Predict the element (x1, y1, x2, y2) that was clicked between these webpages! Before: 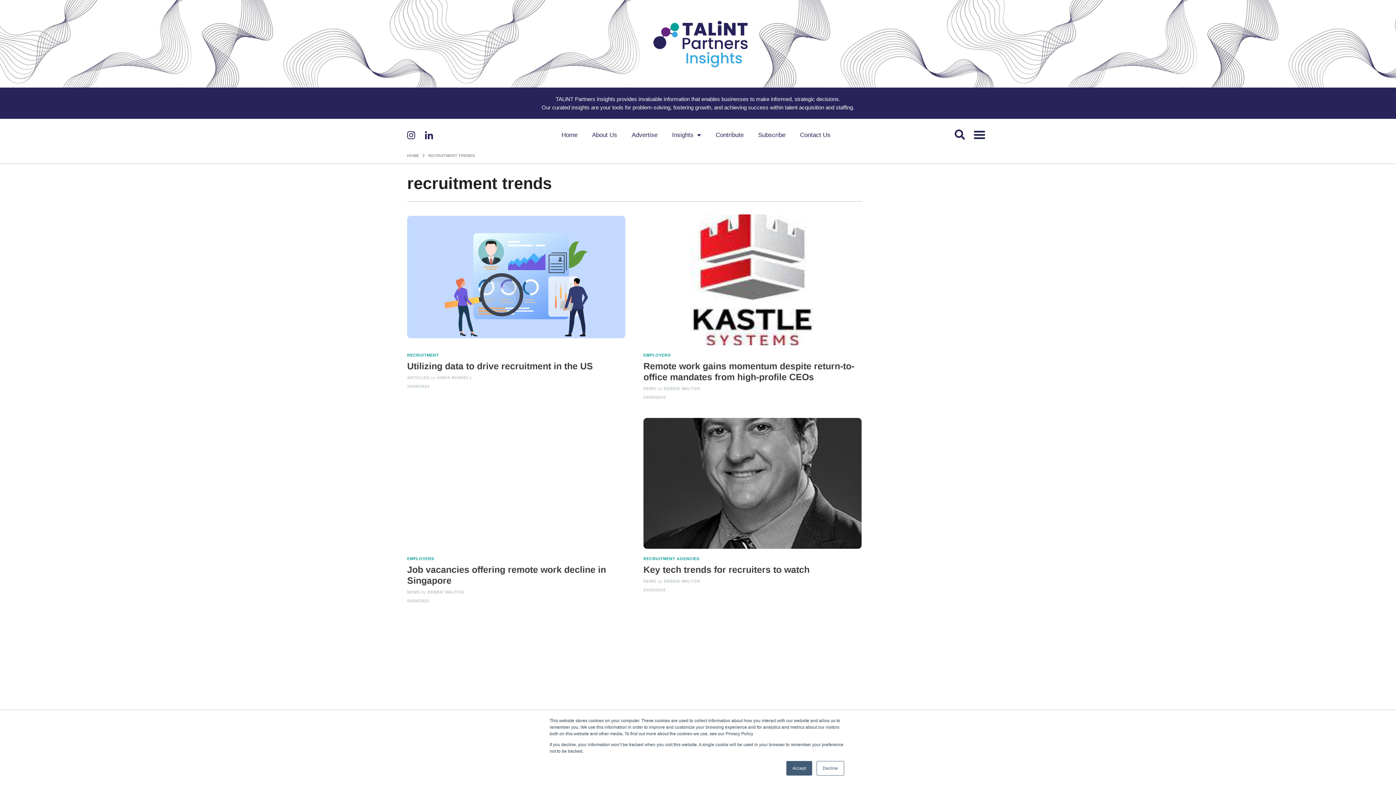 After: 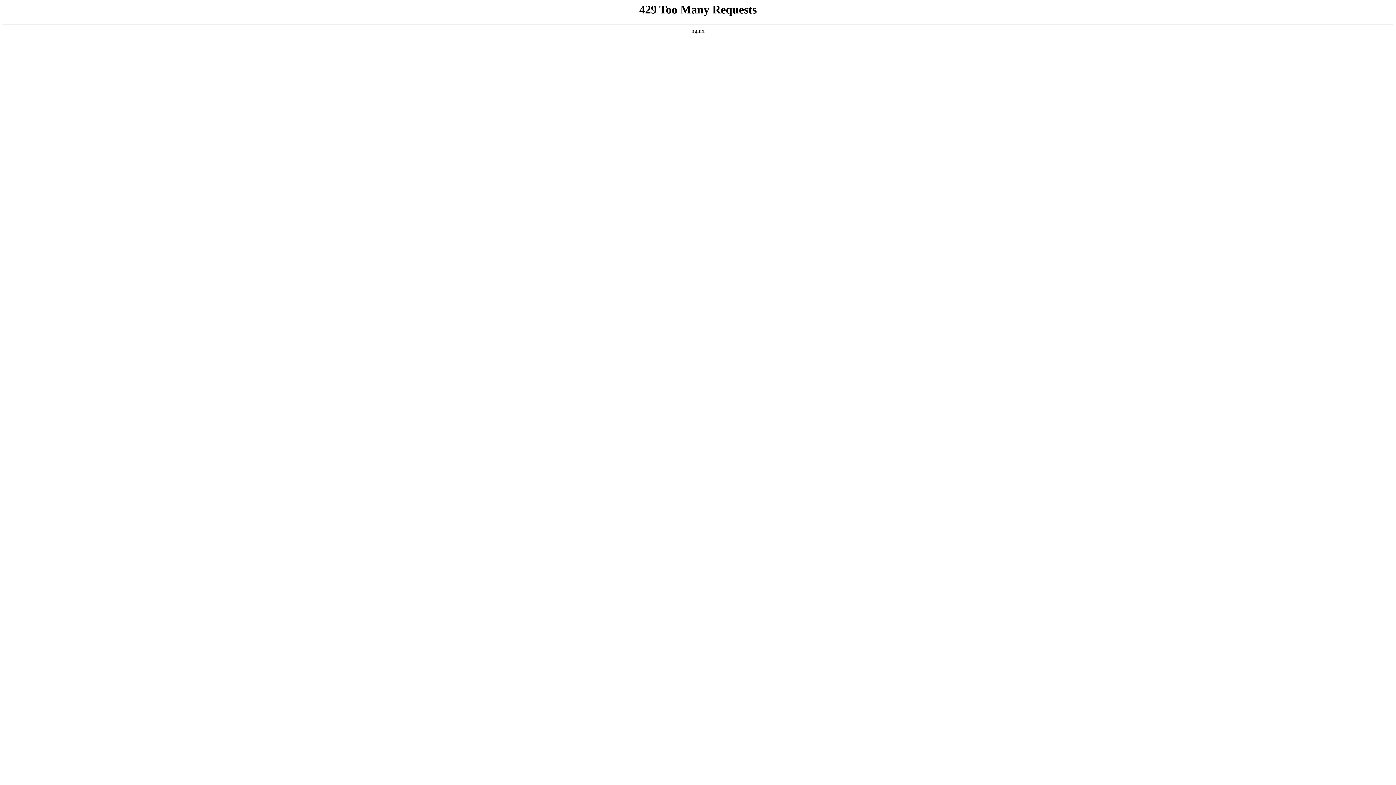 Action: bbox: (843, 669, 864, 676) label: Articles